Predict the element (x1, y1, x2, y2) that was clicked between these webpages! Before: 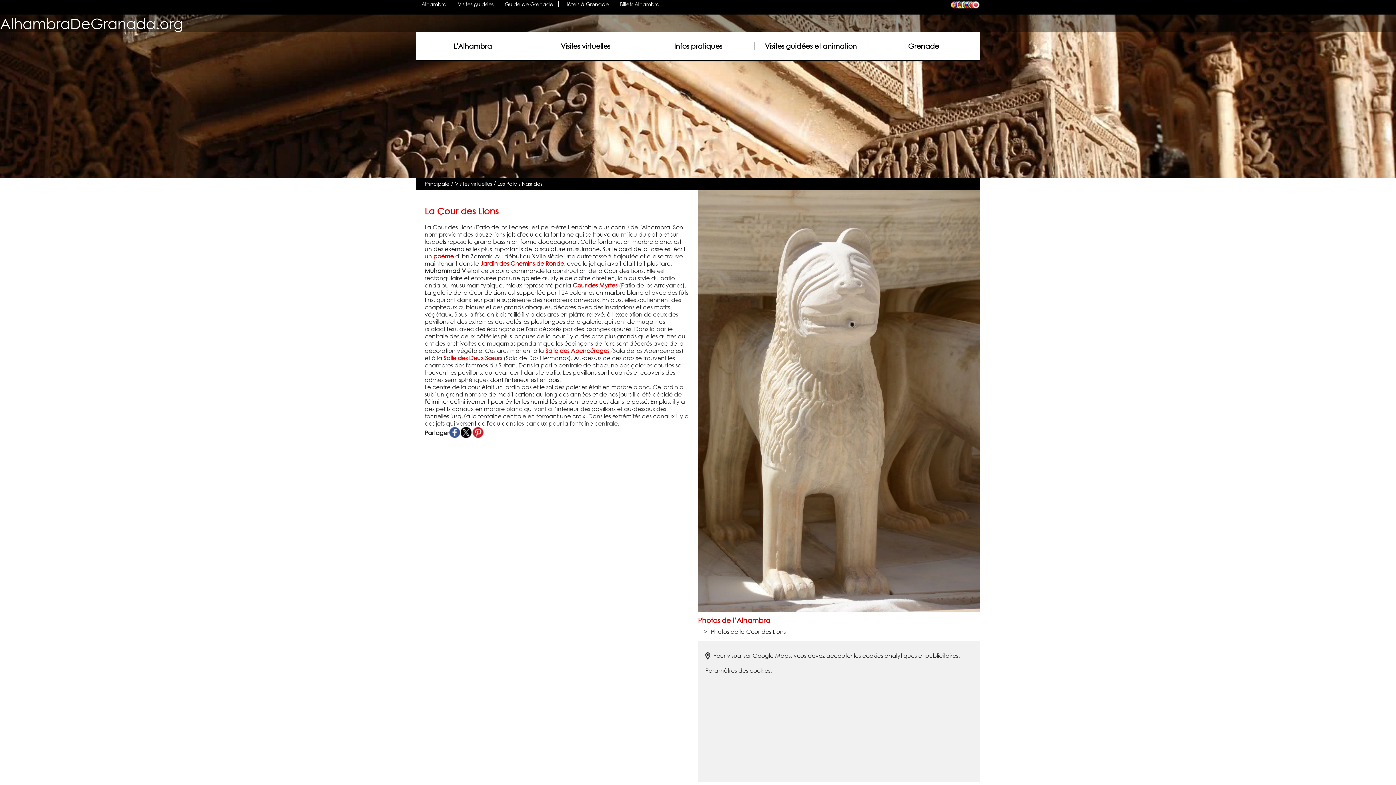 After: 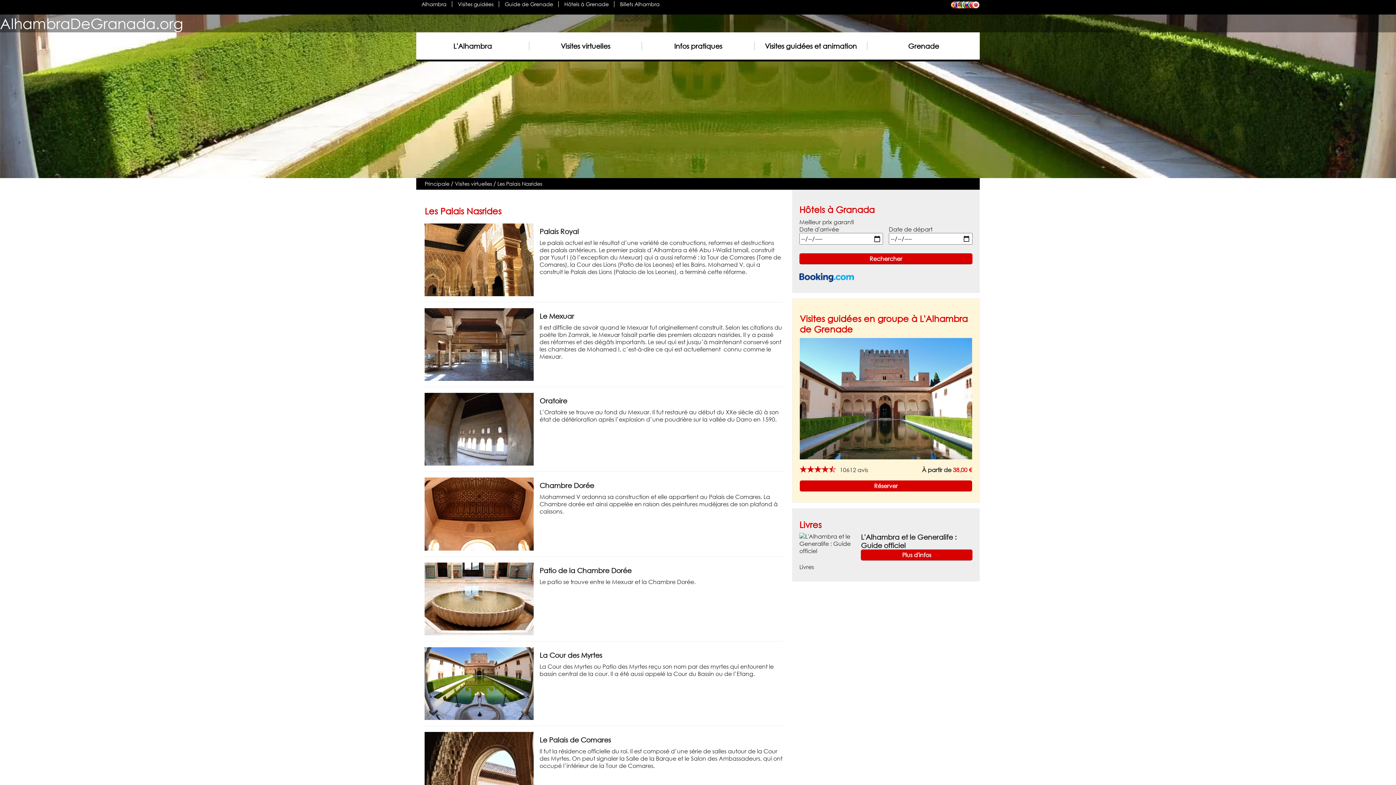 Action: bbox: (497, 180, 542, 186) label: Les Palais Nasrides